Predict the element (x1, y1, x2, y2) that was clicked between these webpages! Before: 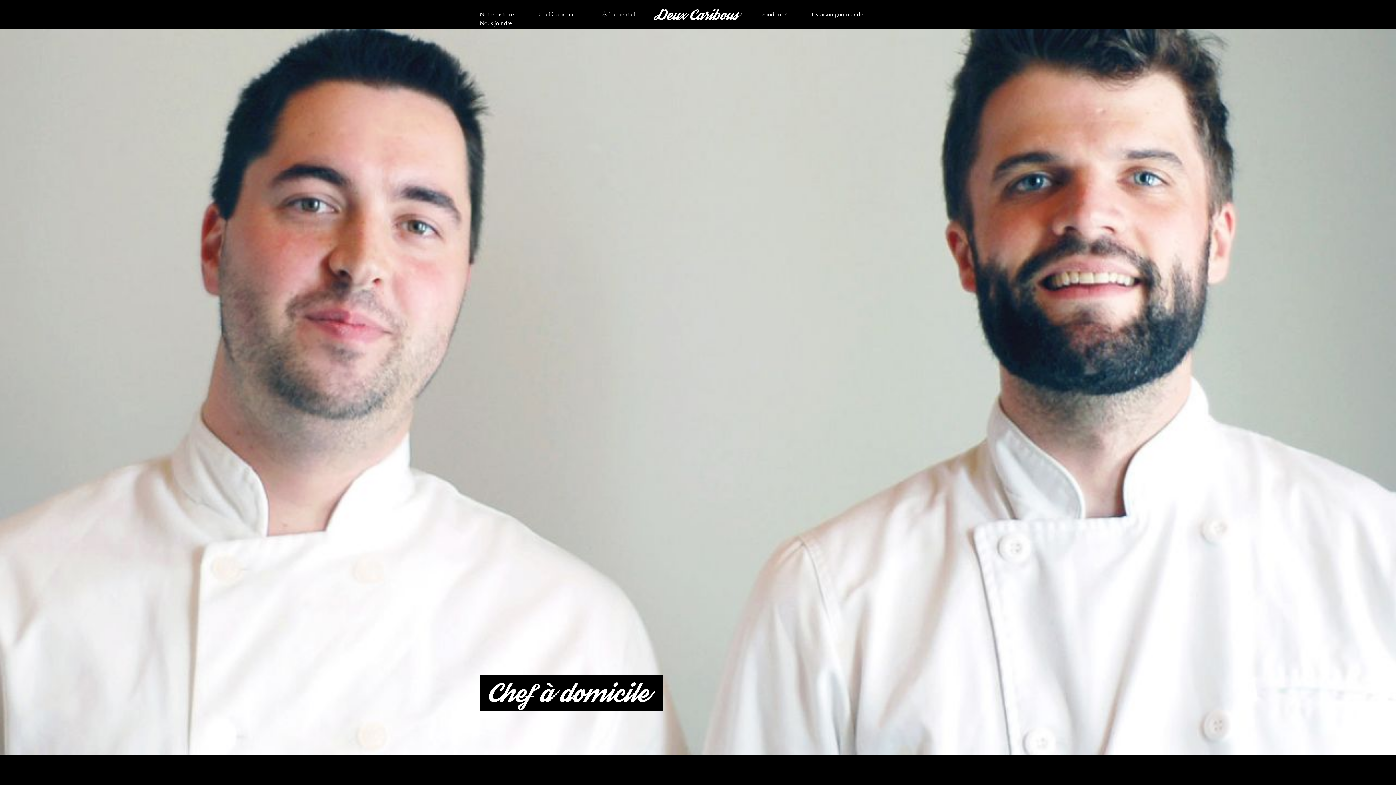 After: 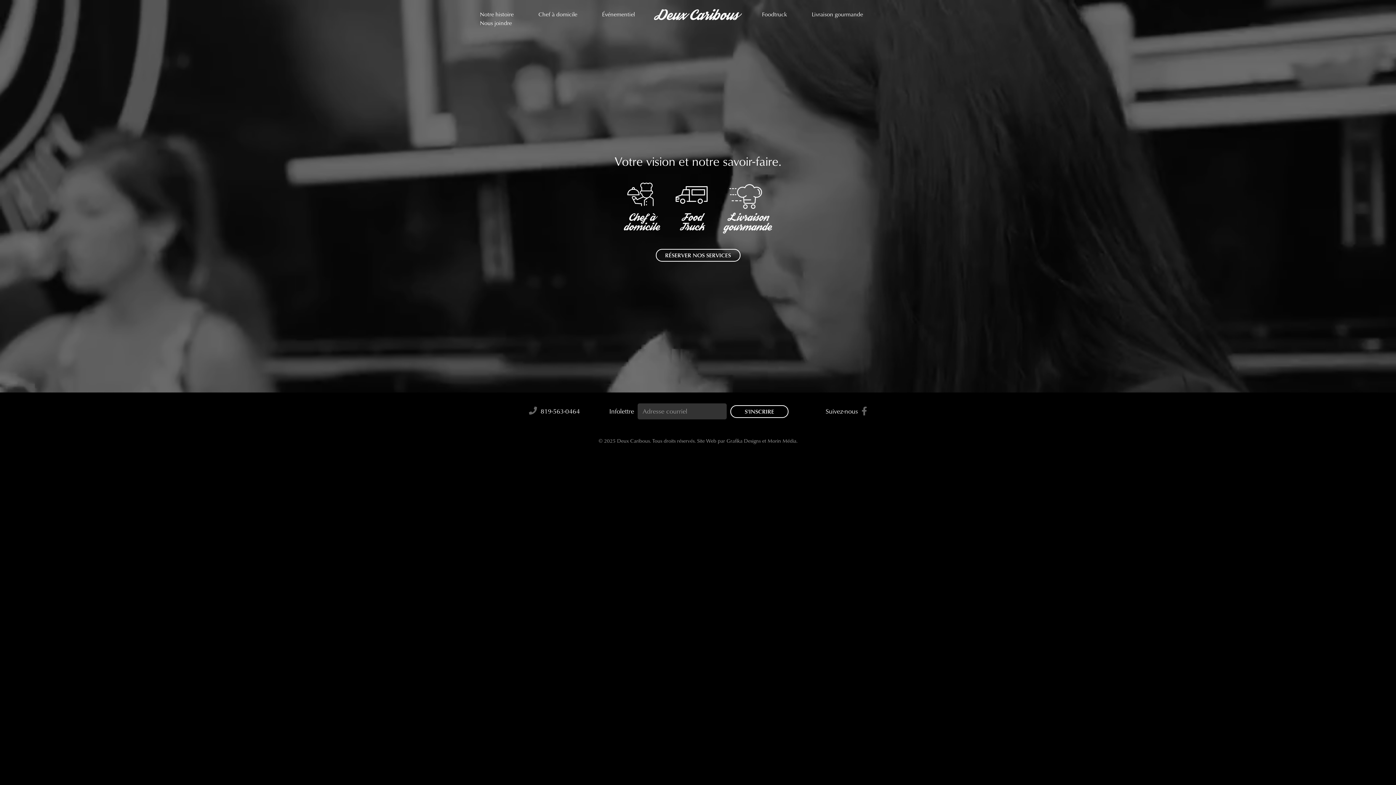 Action: bbox: (654, 13, 742, 22)